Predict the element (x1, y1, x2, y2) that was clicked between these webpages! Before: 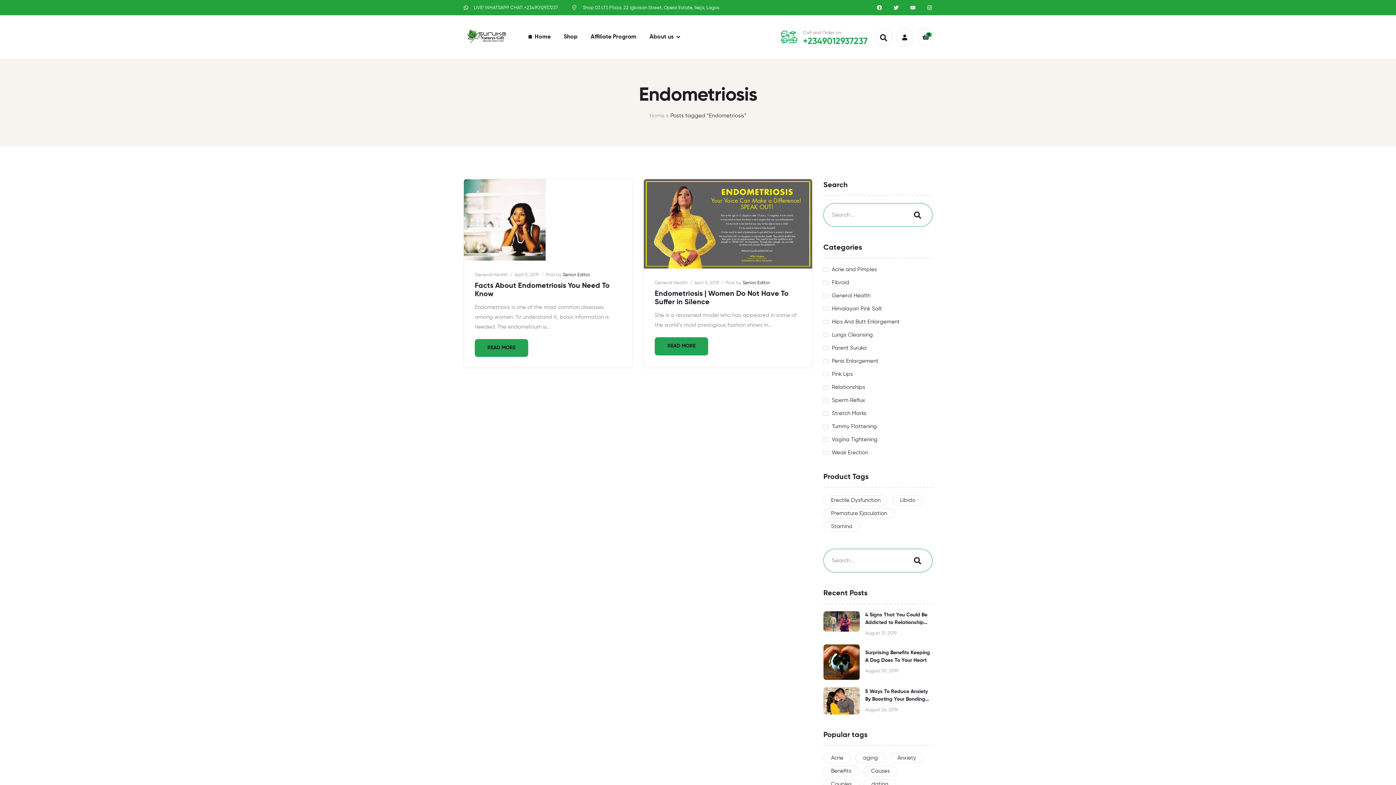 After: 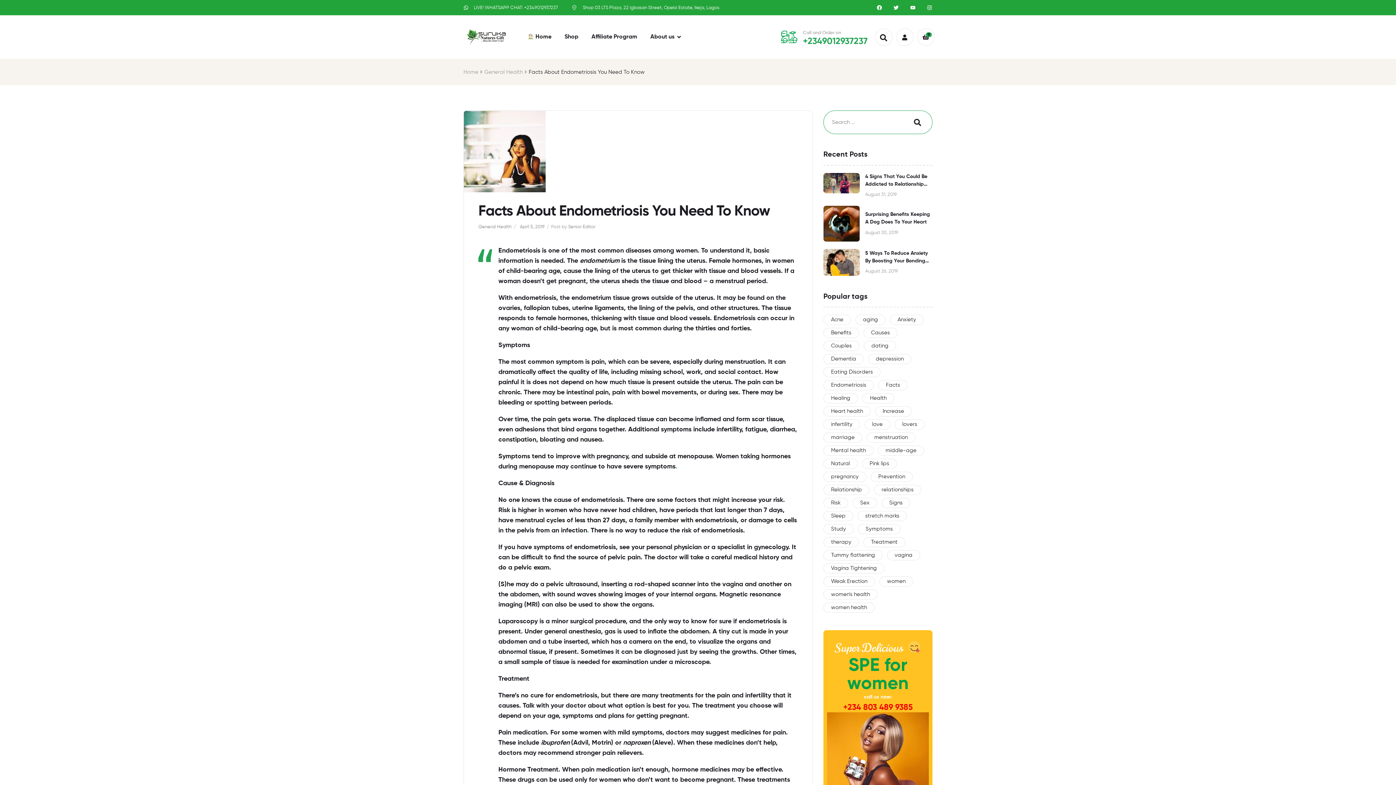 Action: bbox: (464, 179, 632, 260)